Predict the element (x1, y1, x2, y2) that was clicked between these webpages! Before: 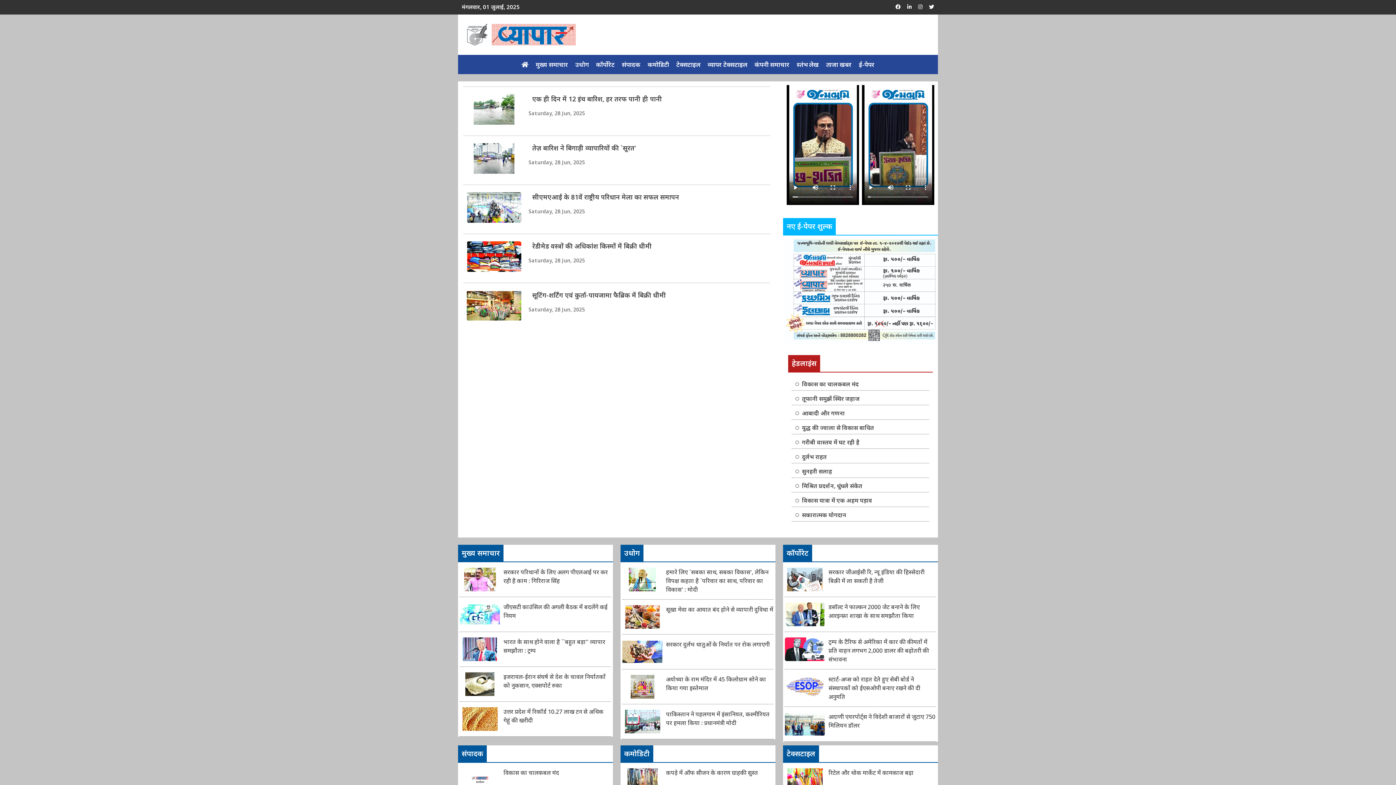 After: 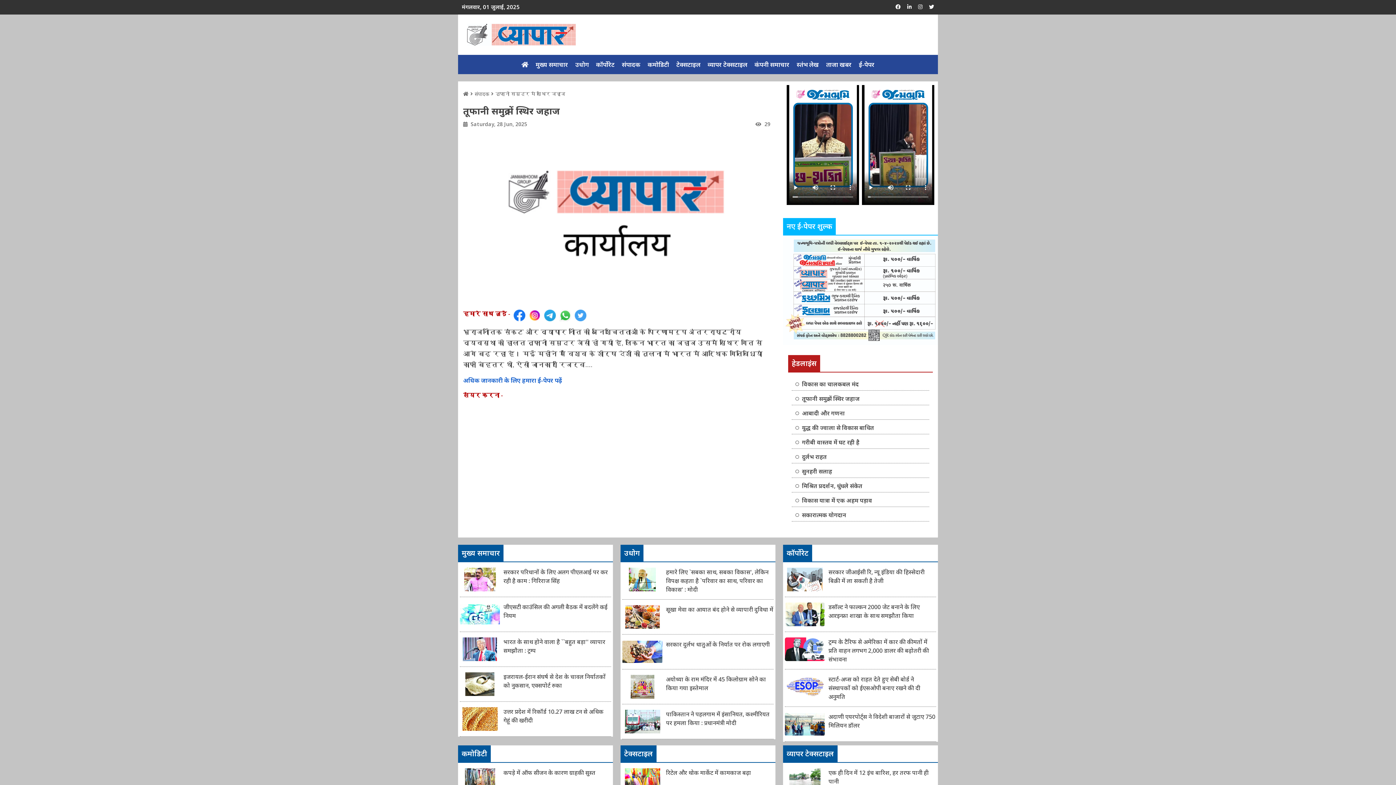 Action: bbox: (795, 394, 929, 403) label: तूफानी समुद्र में स्थिर जहाज